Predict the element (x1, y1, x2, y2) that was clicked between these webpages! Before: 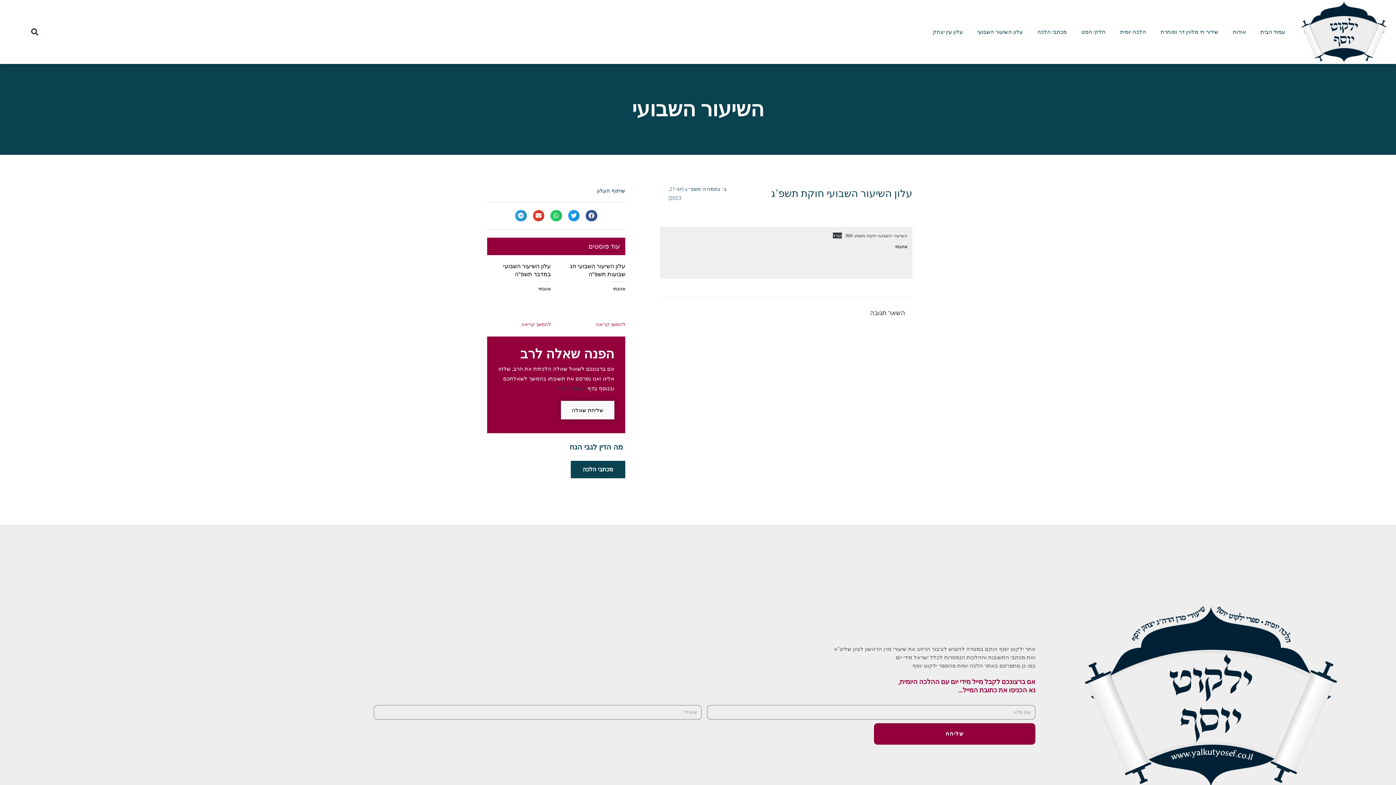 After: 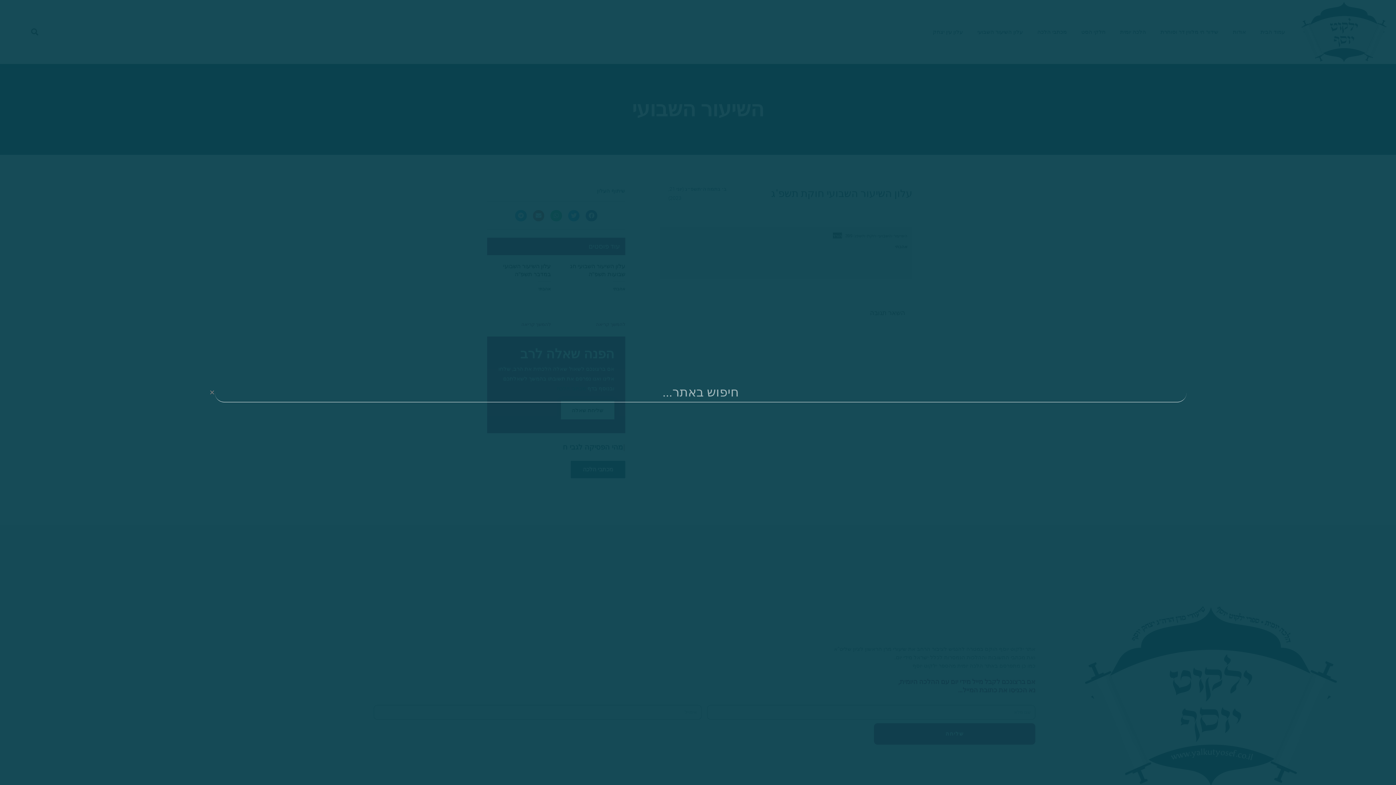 Action: label: חיפוש bbox: (28, 25, 40, 37)